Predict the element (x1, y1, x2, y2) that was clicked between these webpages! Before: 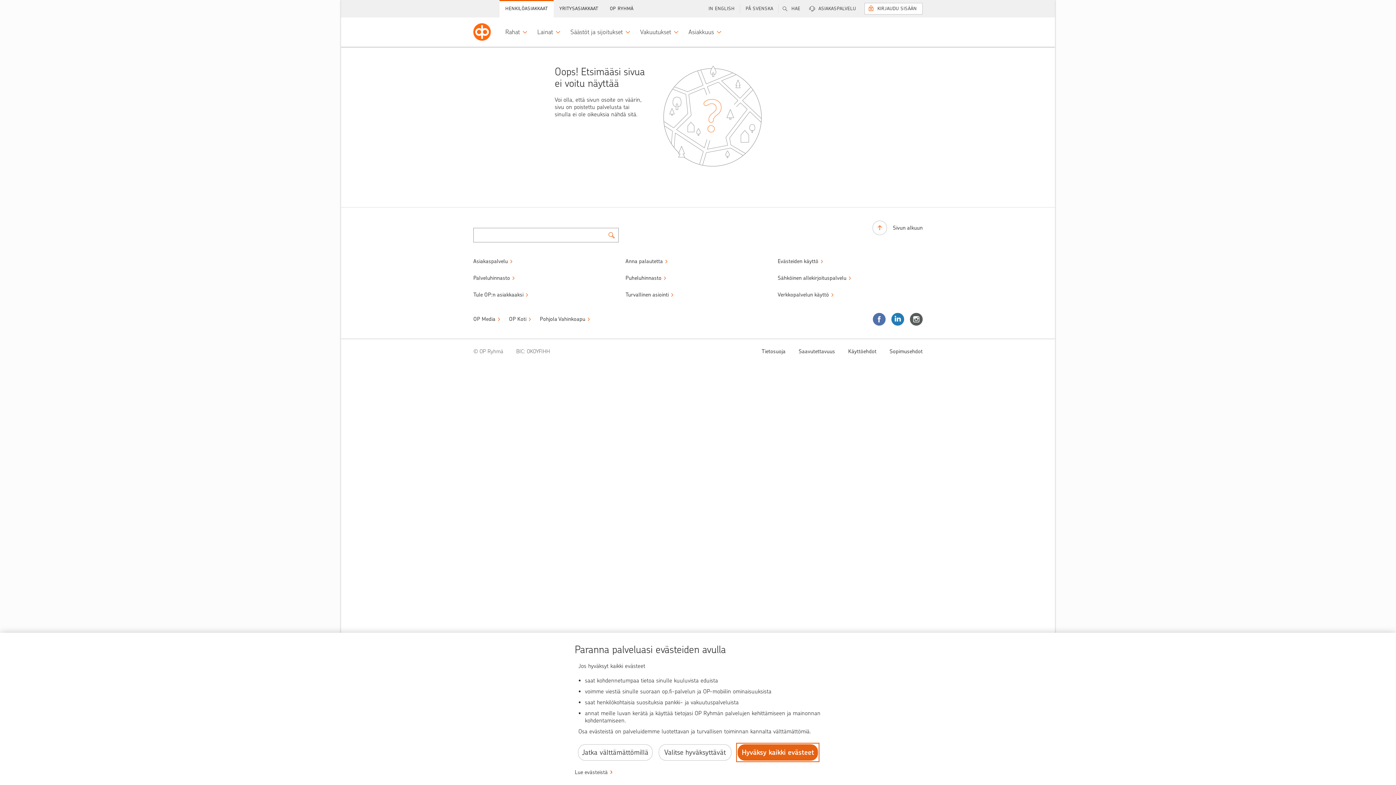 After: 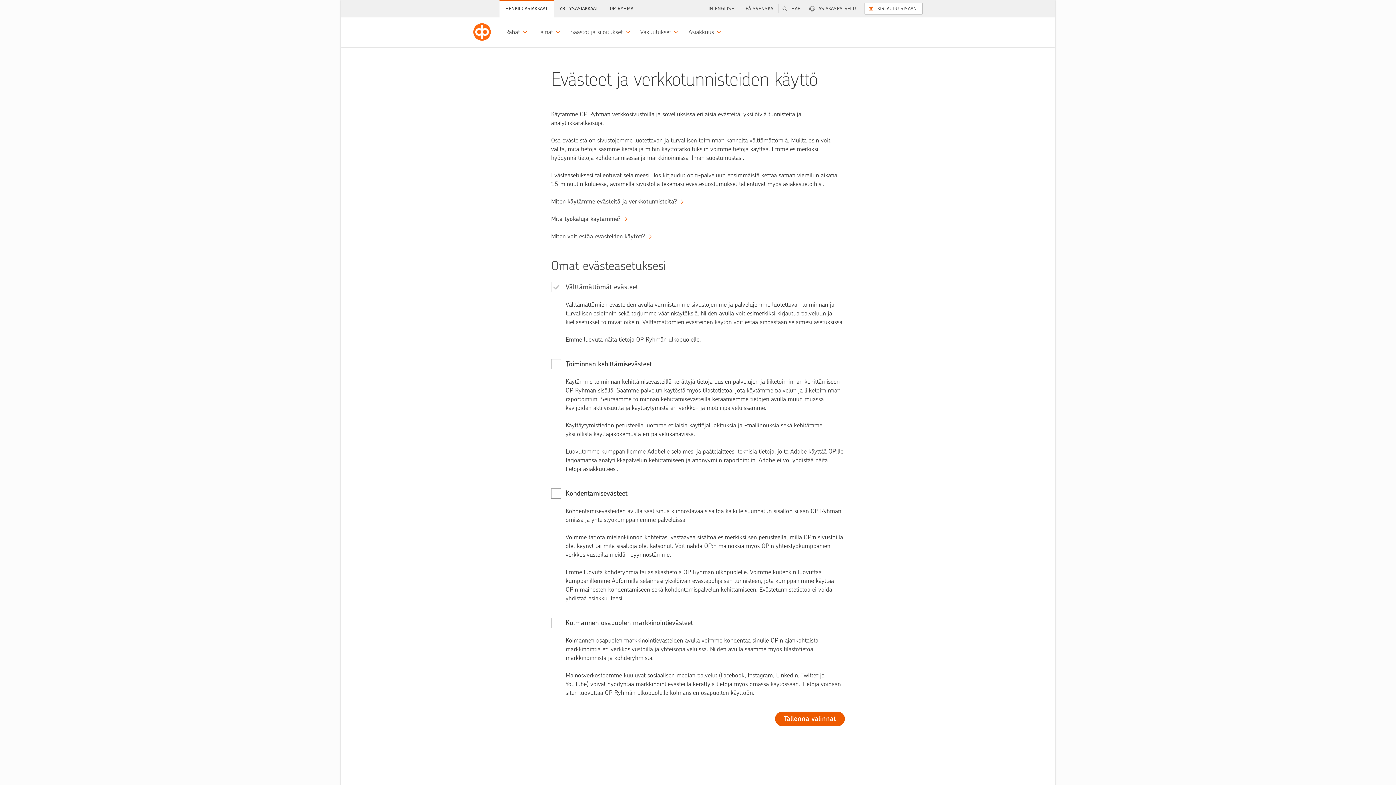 Action: label: Evästeiden käyttö bbox: (777, 257, 823, 265)